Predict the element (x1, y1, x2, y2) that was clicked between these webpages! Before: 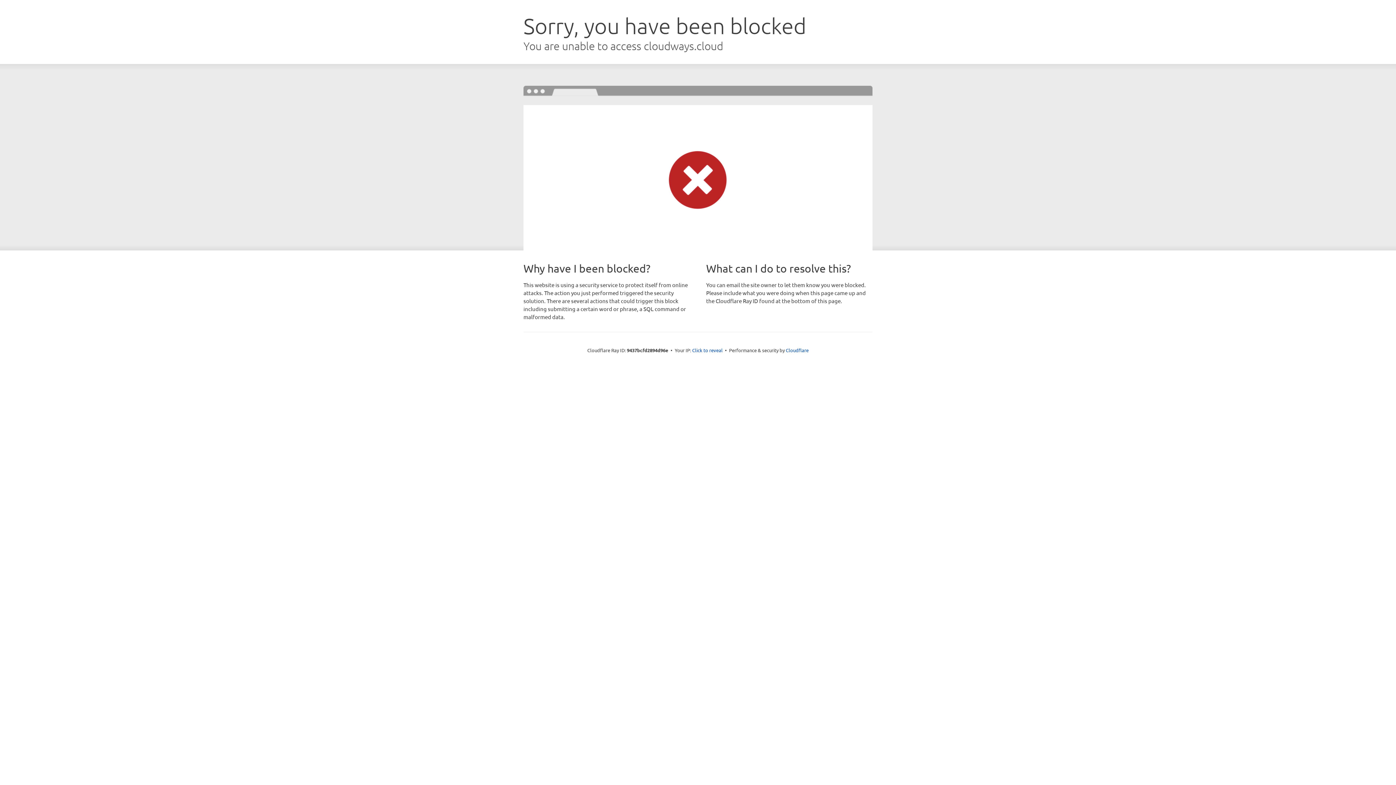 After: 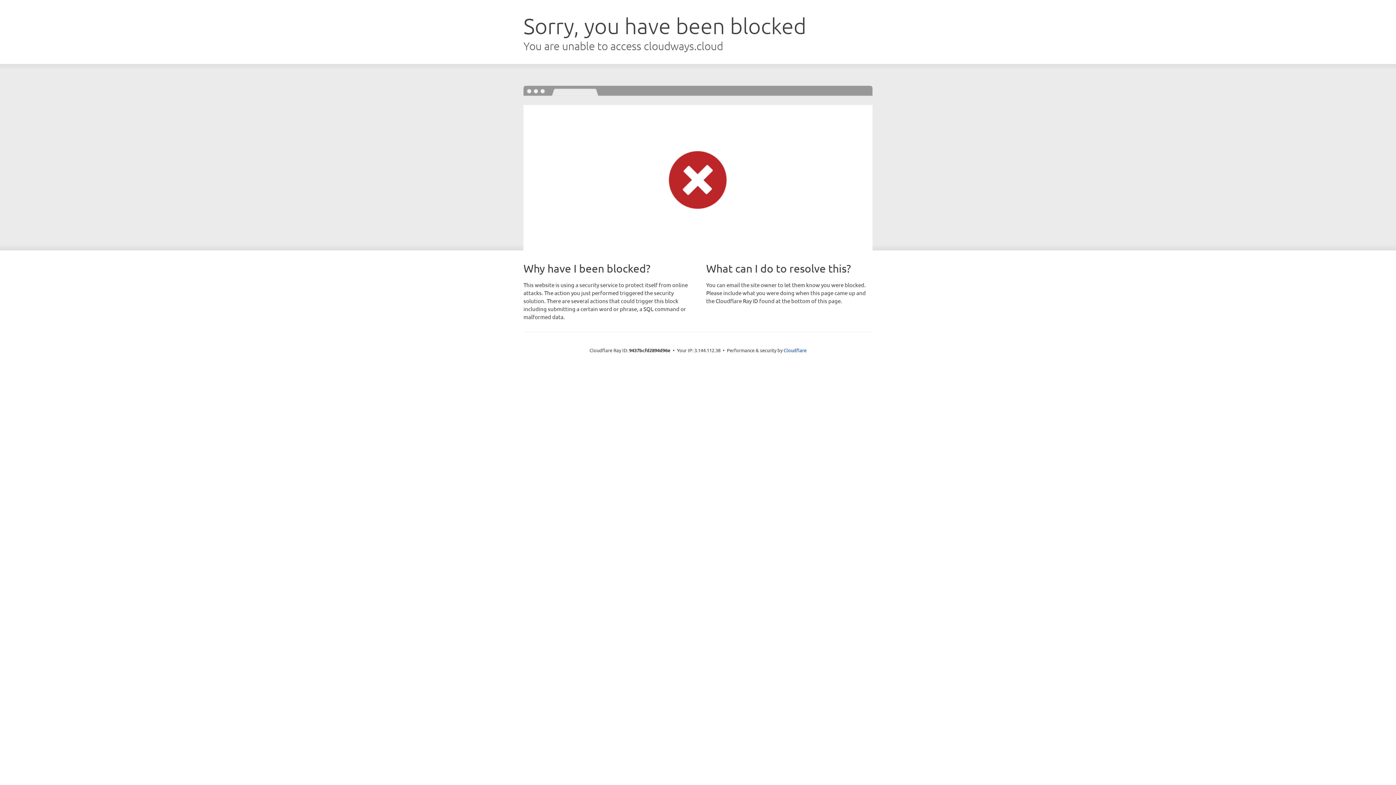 Action: bbox: (692, 346, 722, 353) label: Click to reveal